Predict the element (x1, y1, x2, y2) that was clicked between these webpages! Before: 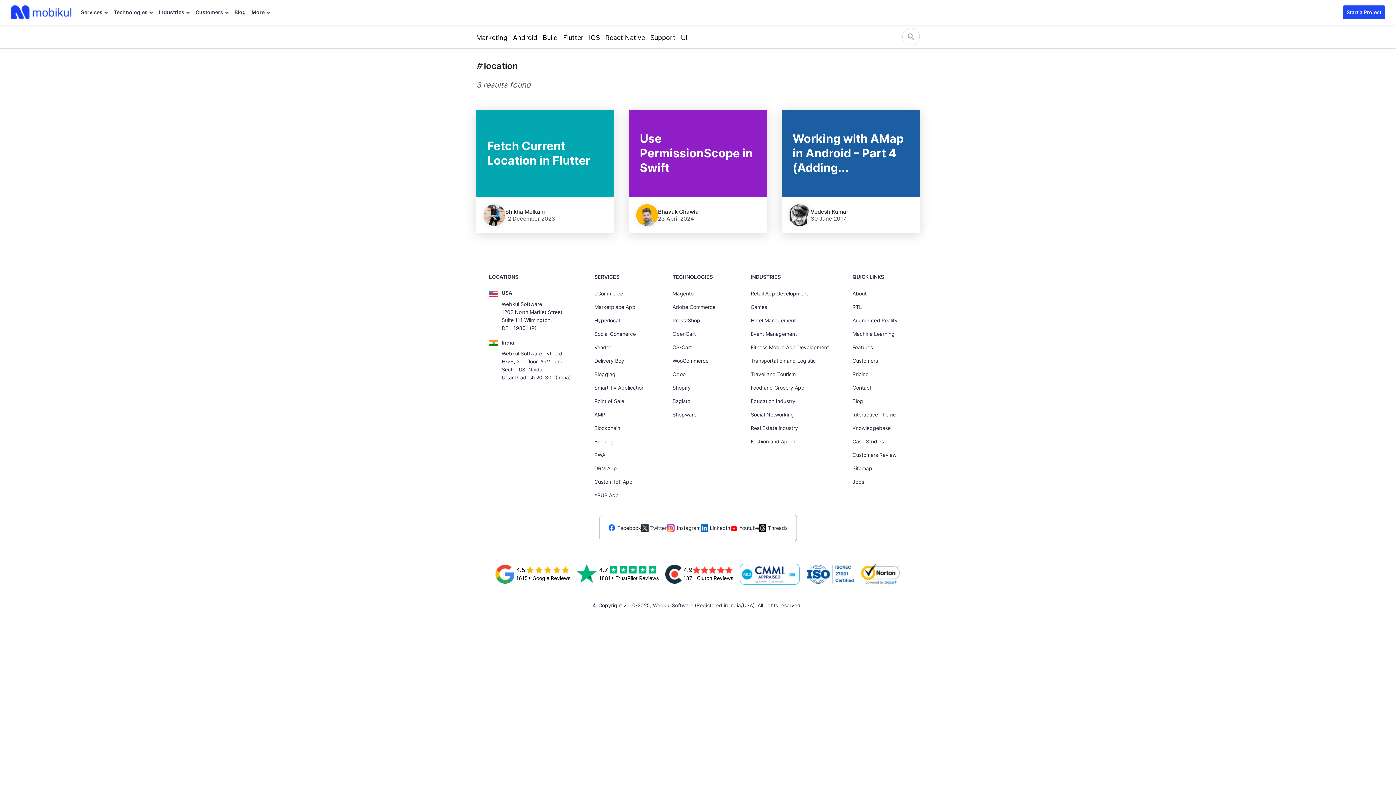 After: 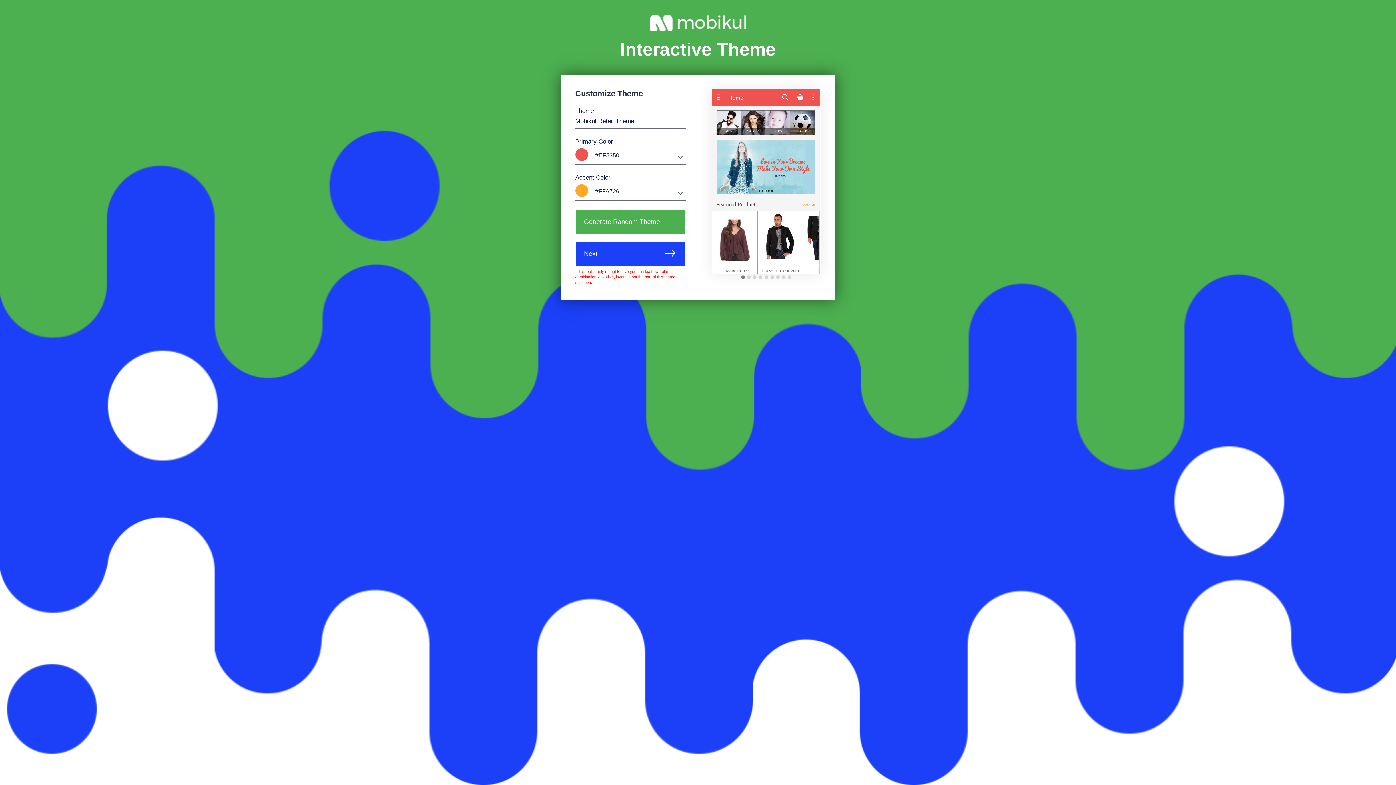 Action: label: Interactive Theme bbox: (852, 411, 896, 417)